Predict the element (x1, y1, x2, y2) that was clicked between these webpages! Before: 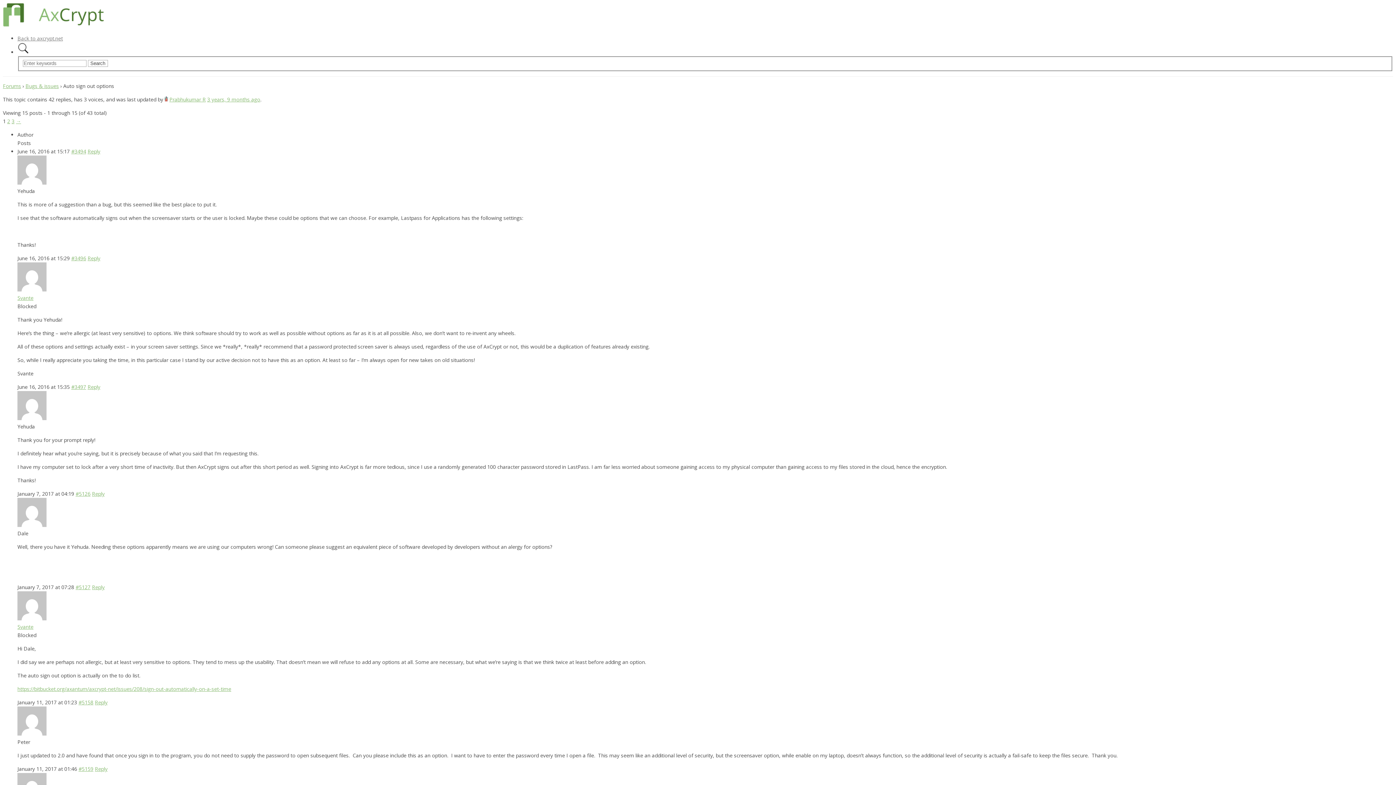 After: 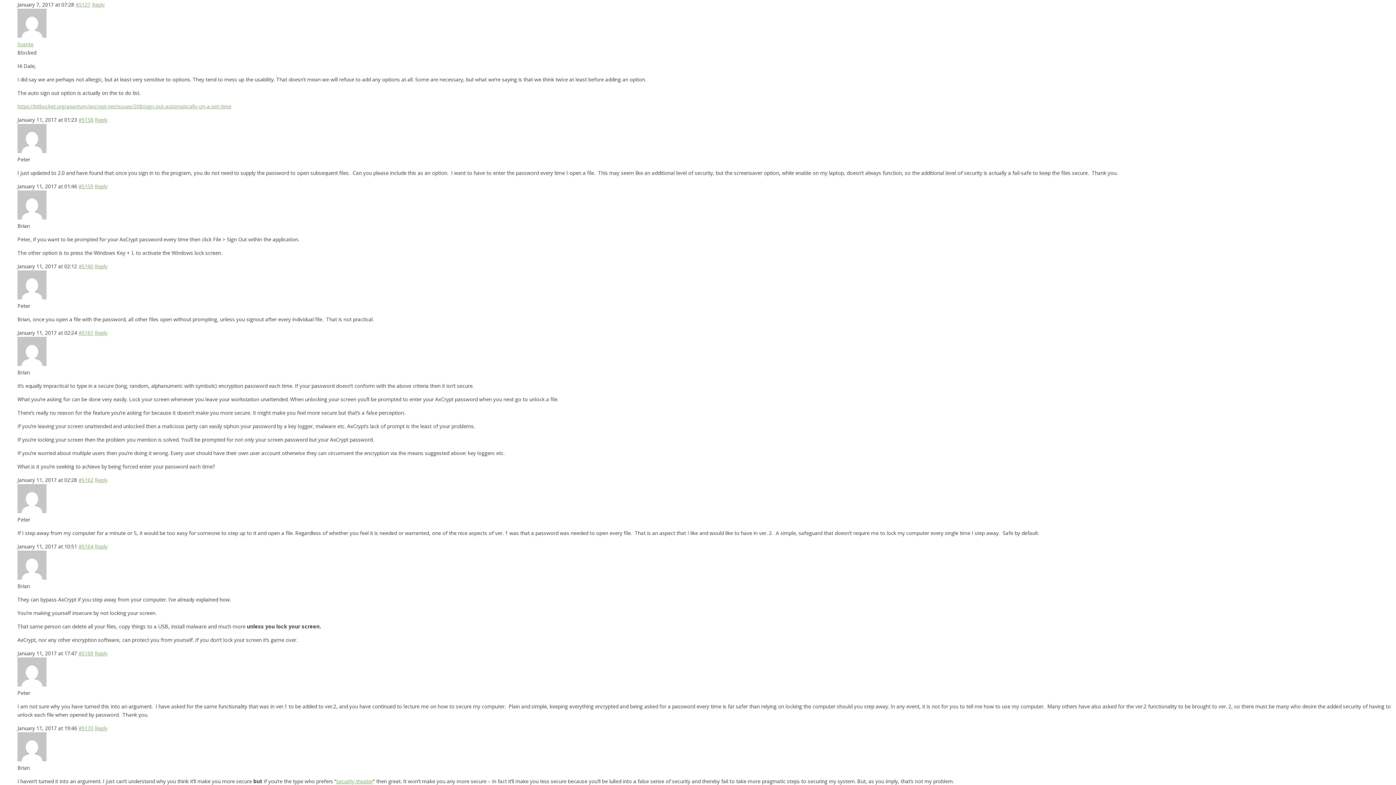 Action: bbox: (75, 583, 90, 590) label: #5127